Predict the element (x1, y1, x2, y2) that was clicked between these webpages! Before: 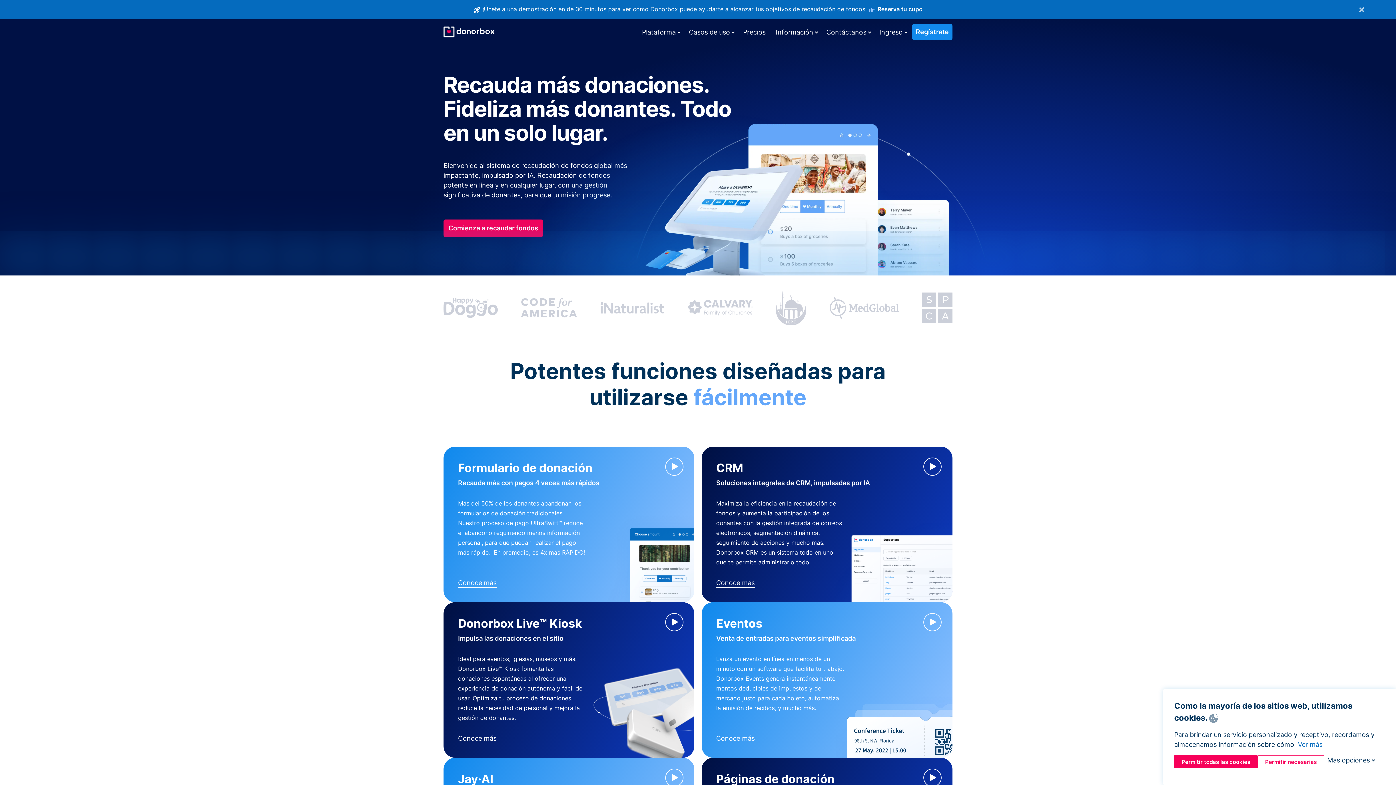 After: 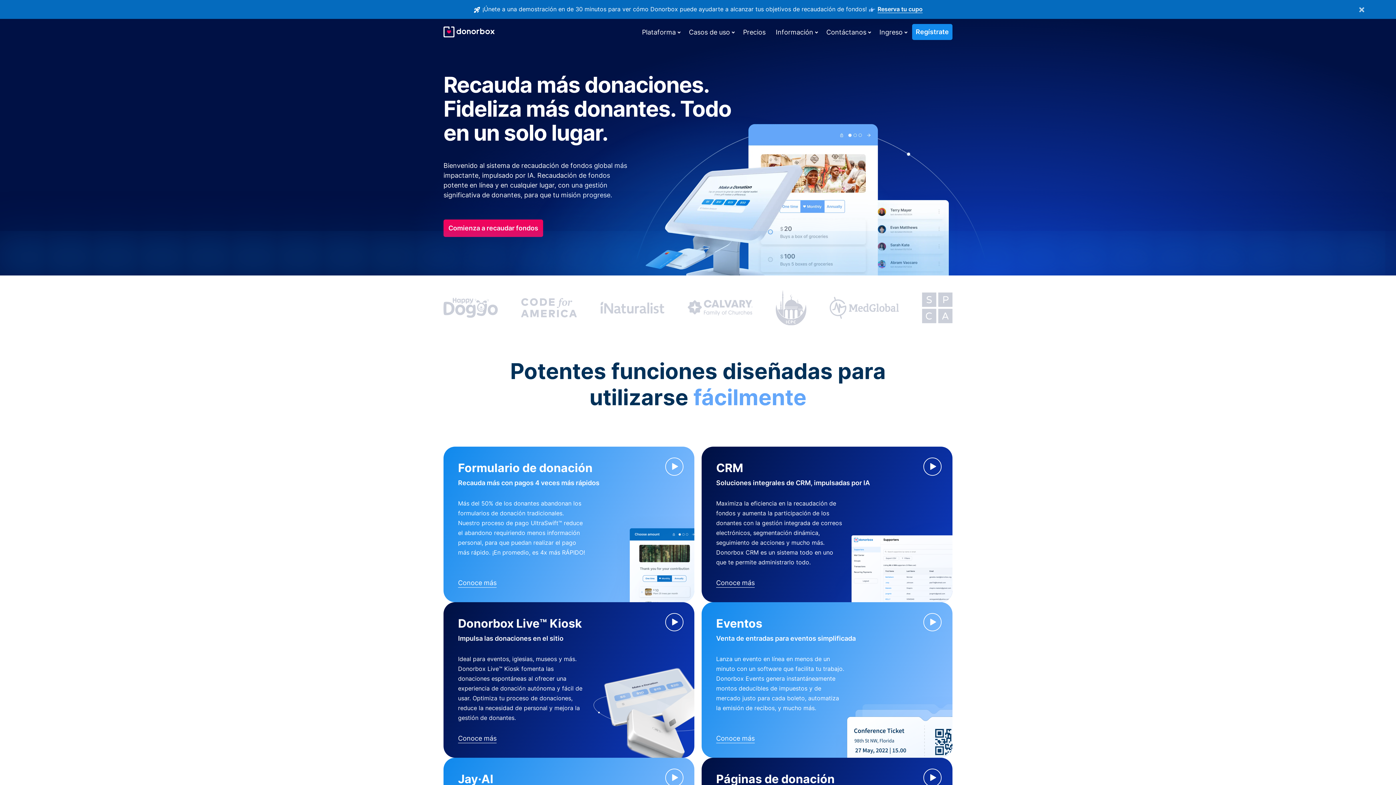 Action: bbox: (1174, 755, 1257, 768) label: Permitir todas las cookies